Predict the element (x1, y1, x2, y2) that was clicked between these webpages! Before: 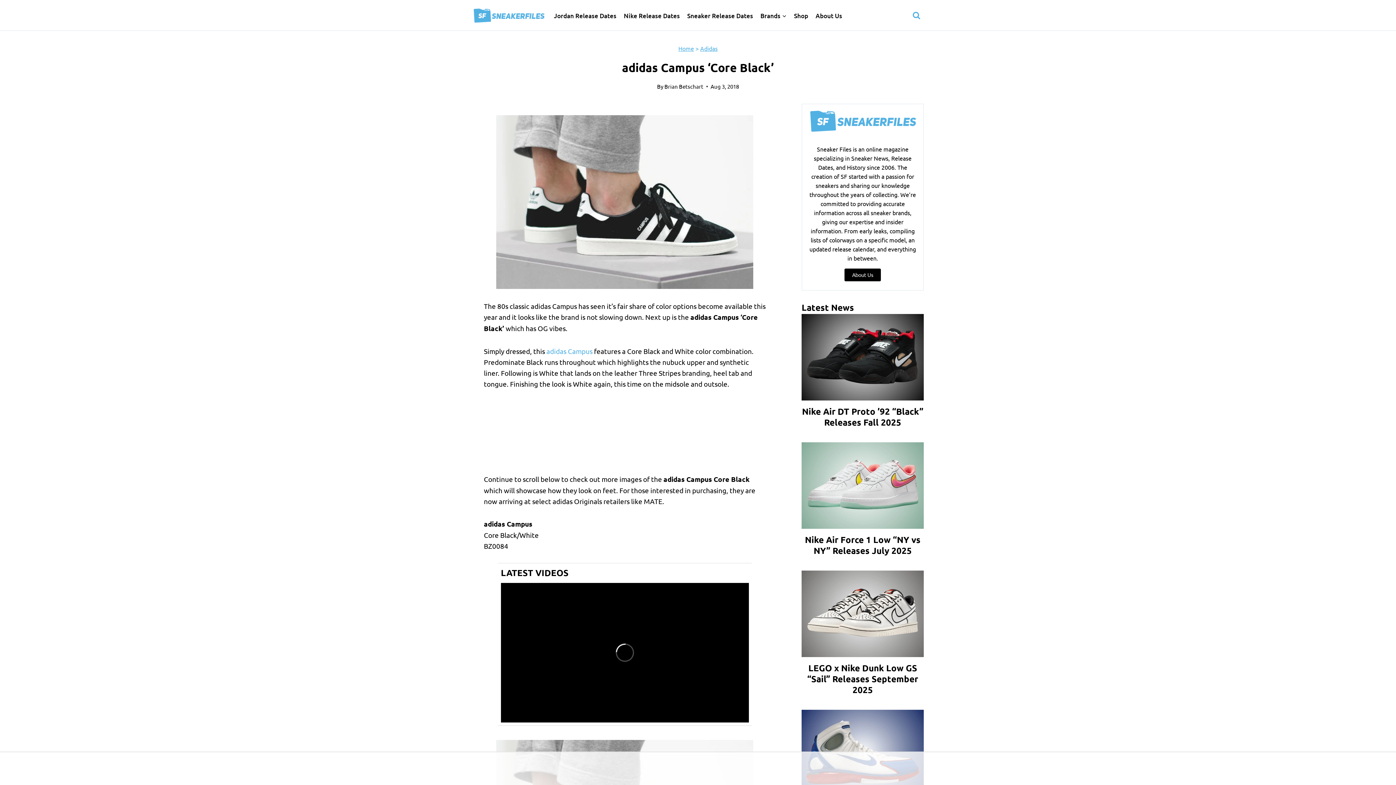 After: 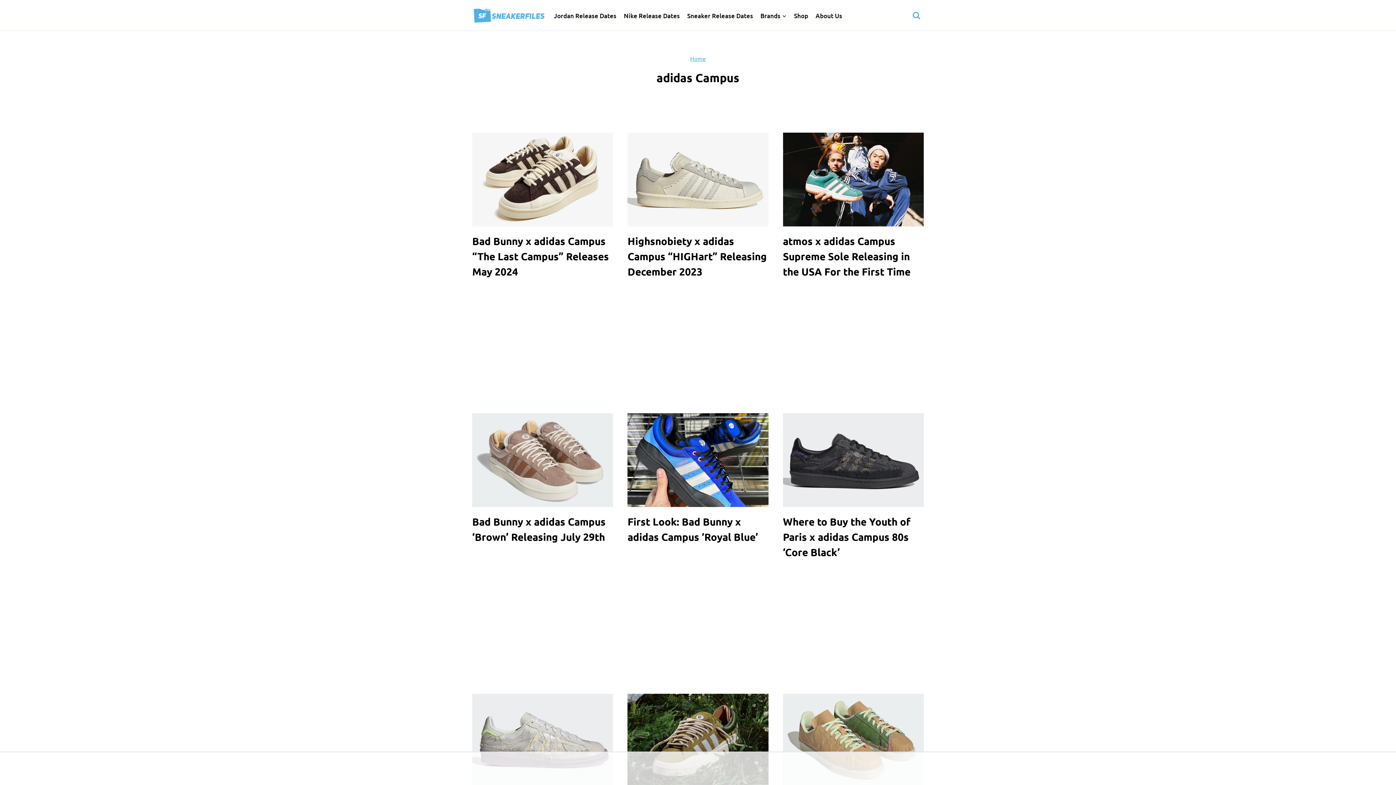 Action: bbox: (546, 346, 592, 355) label: adidas Campus